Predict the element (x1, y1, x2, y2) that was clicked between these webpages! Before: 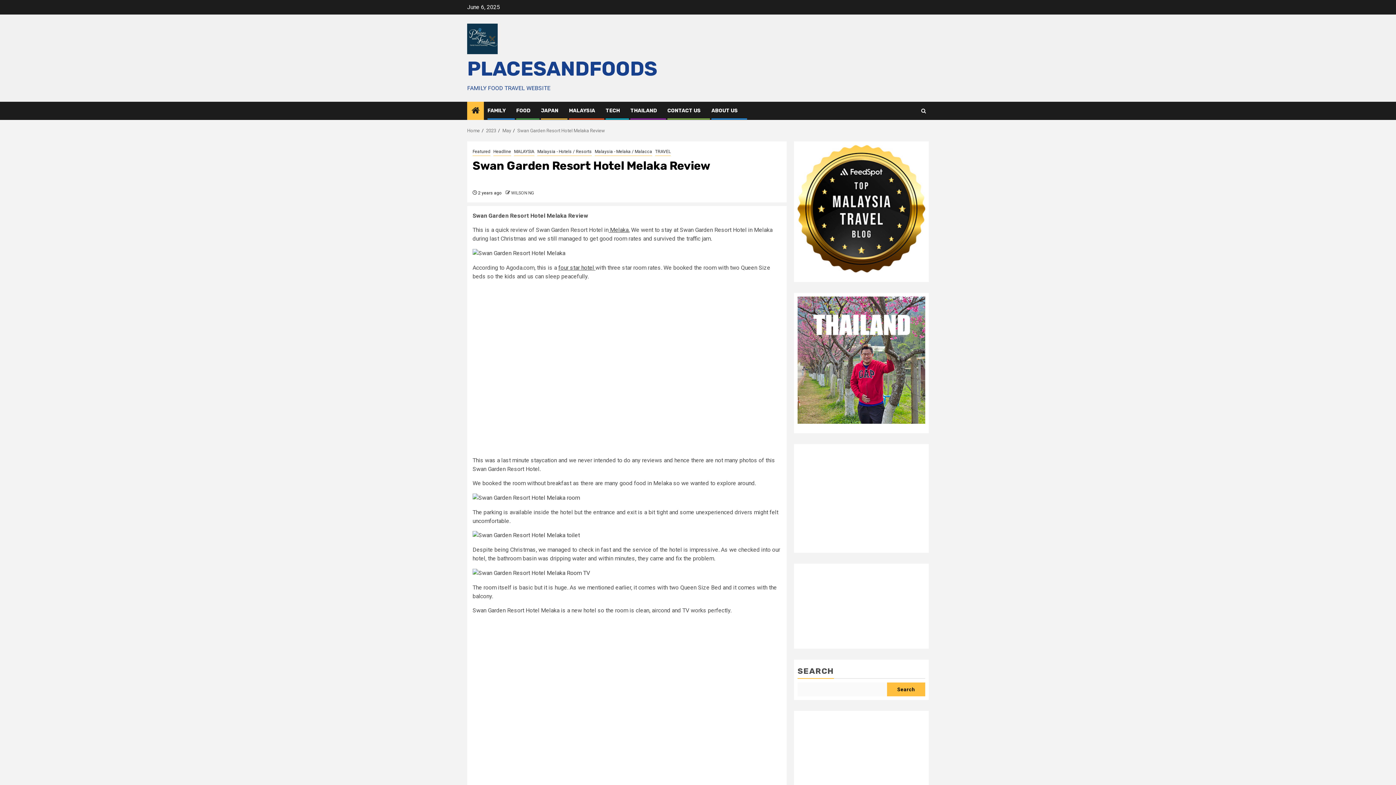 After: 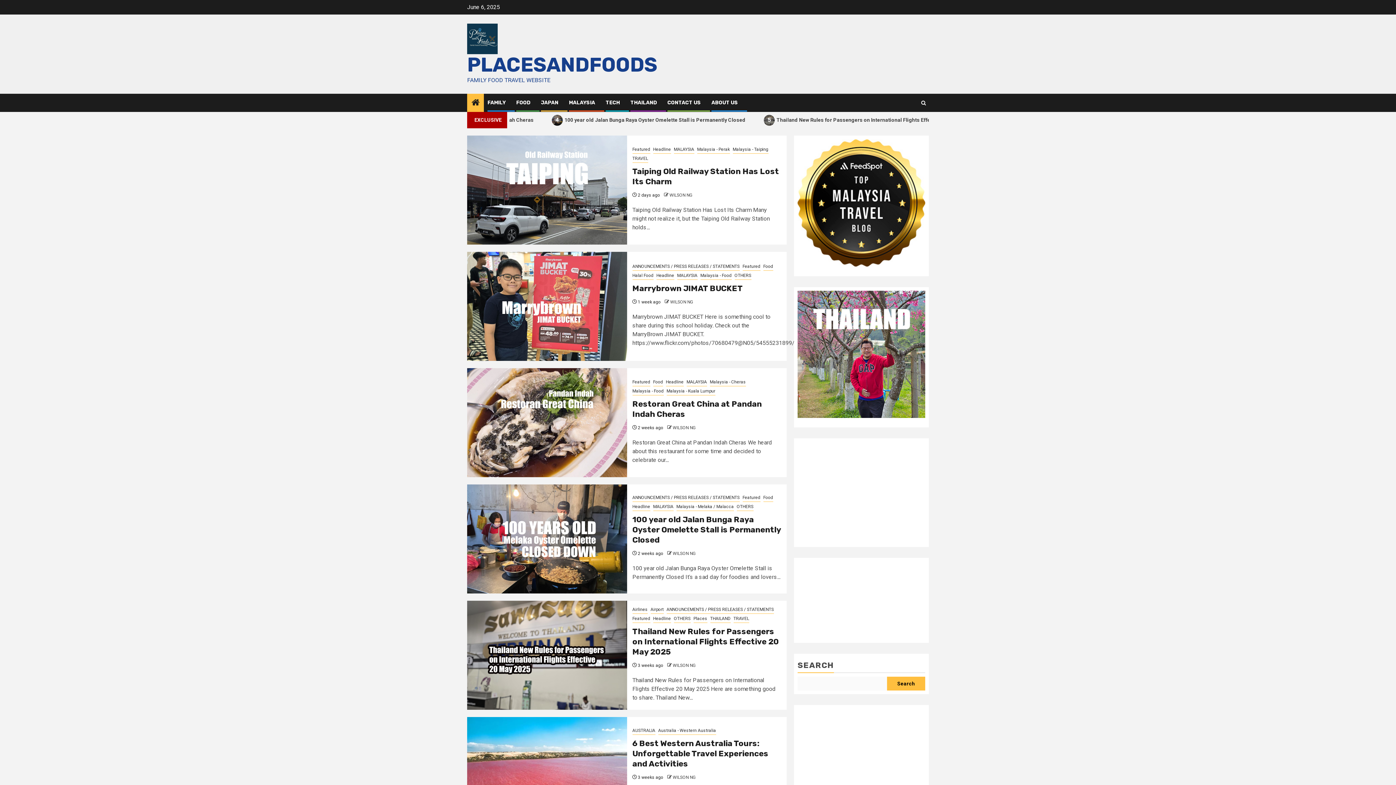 Action: label: PLACESANDFOODS bbox: (467, 57, 657, 80)